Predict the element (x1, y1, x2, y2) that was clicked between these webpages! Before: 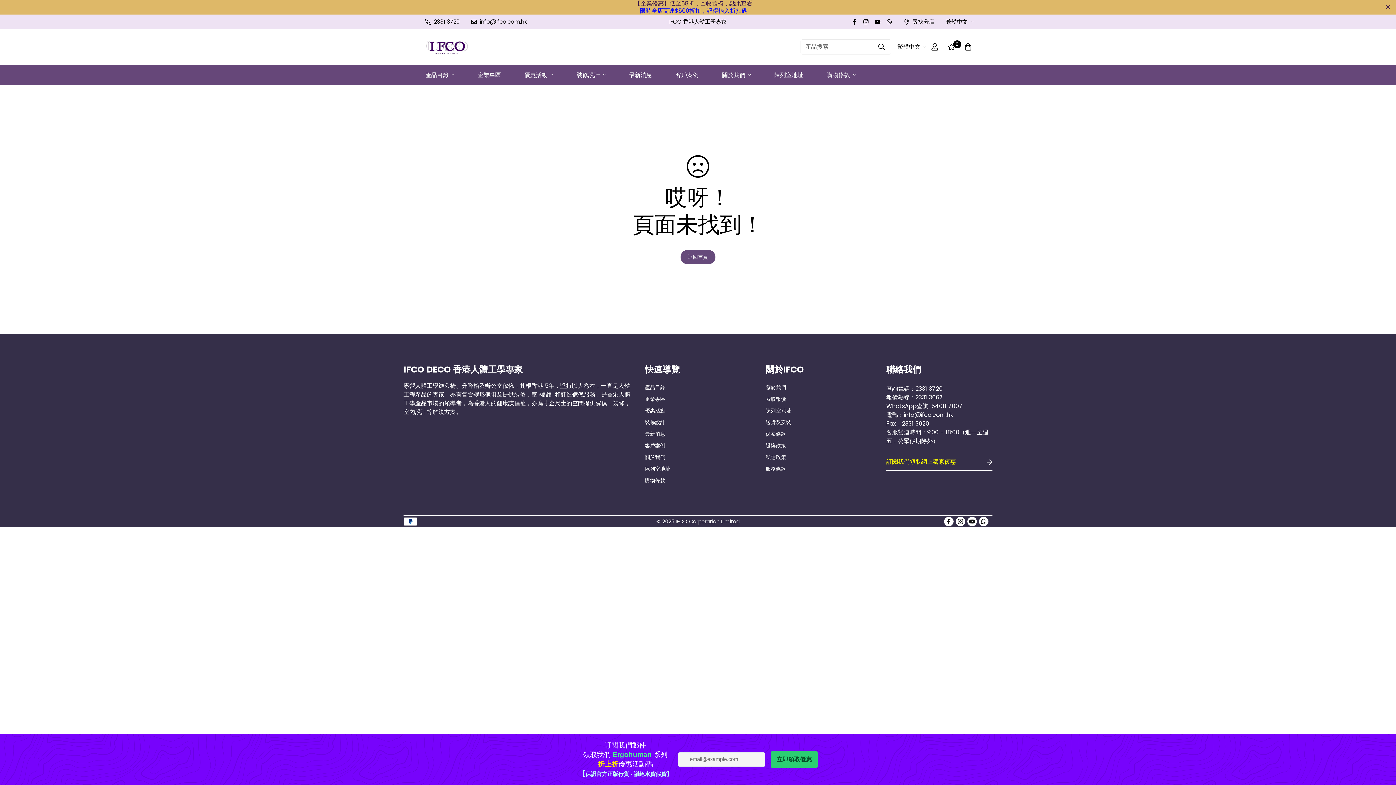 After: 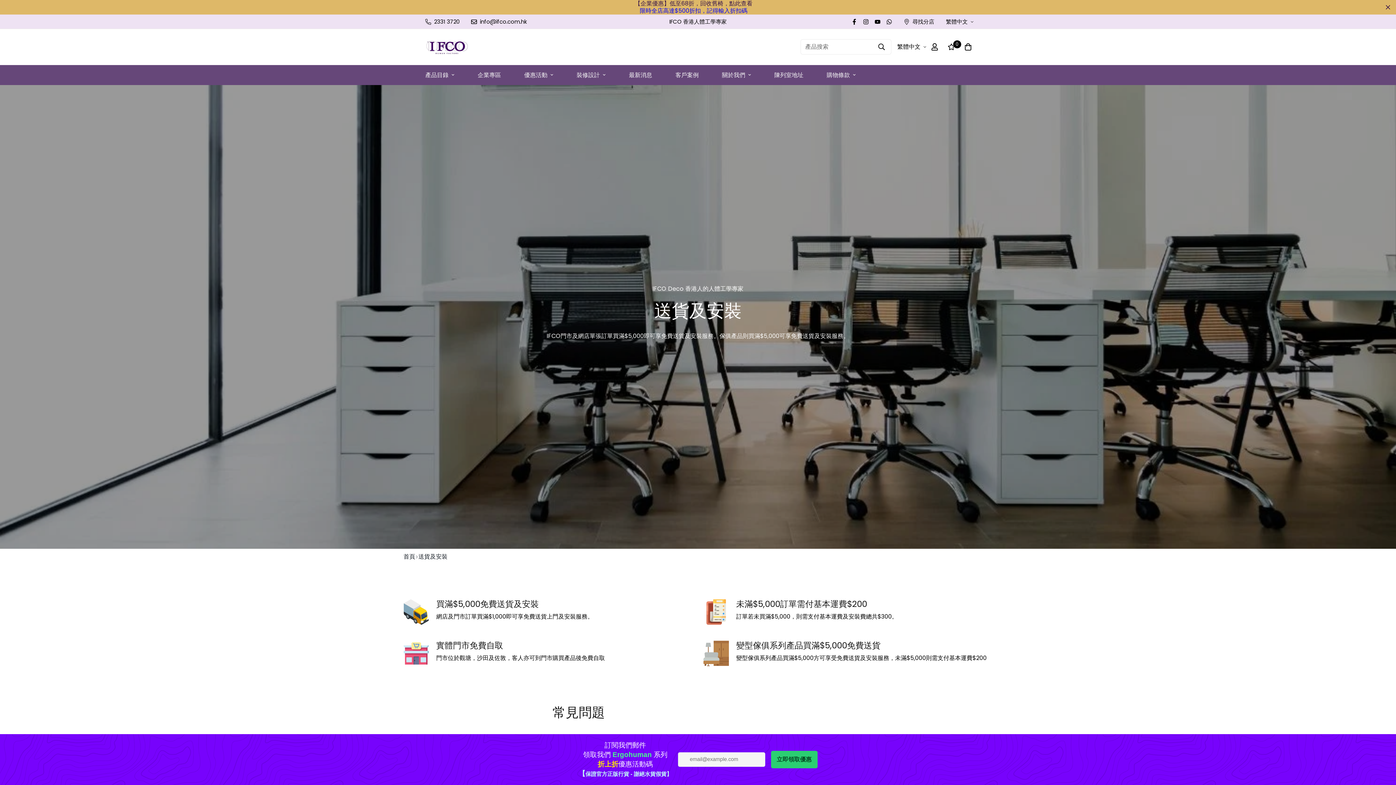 Action: bbox: (765, 418, 791, 426) label: 送貨及安裝